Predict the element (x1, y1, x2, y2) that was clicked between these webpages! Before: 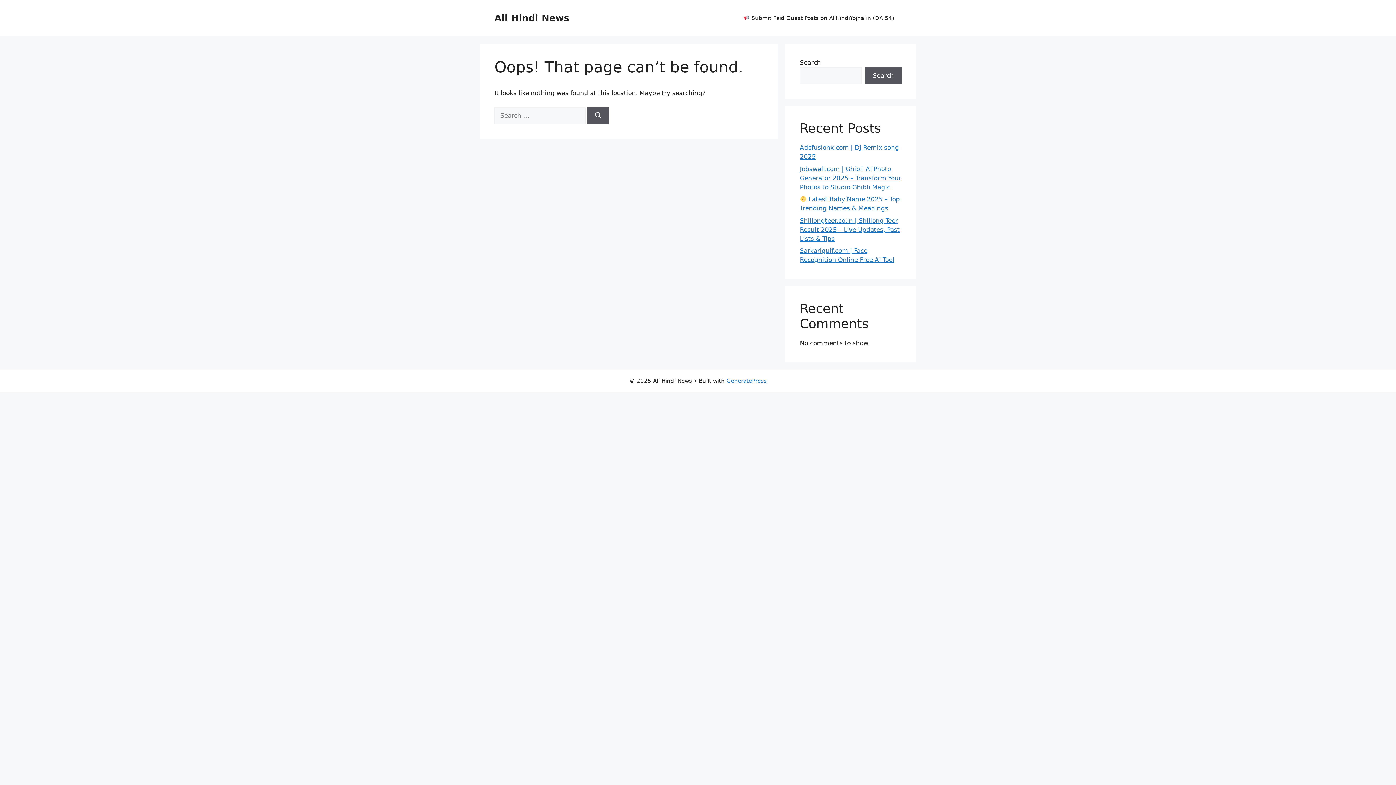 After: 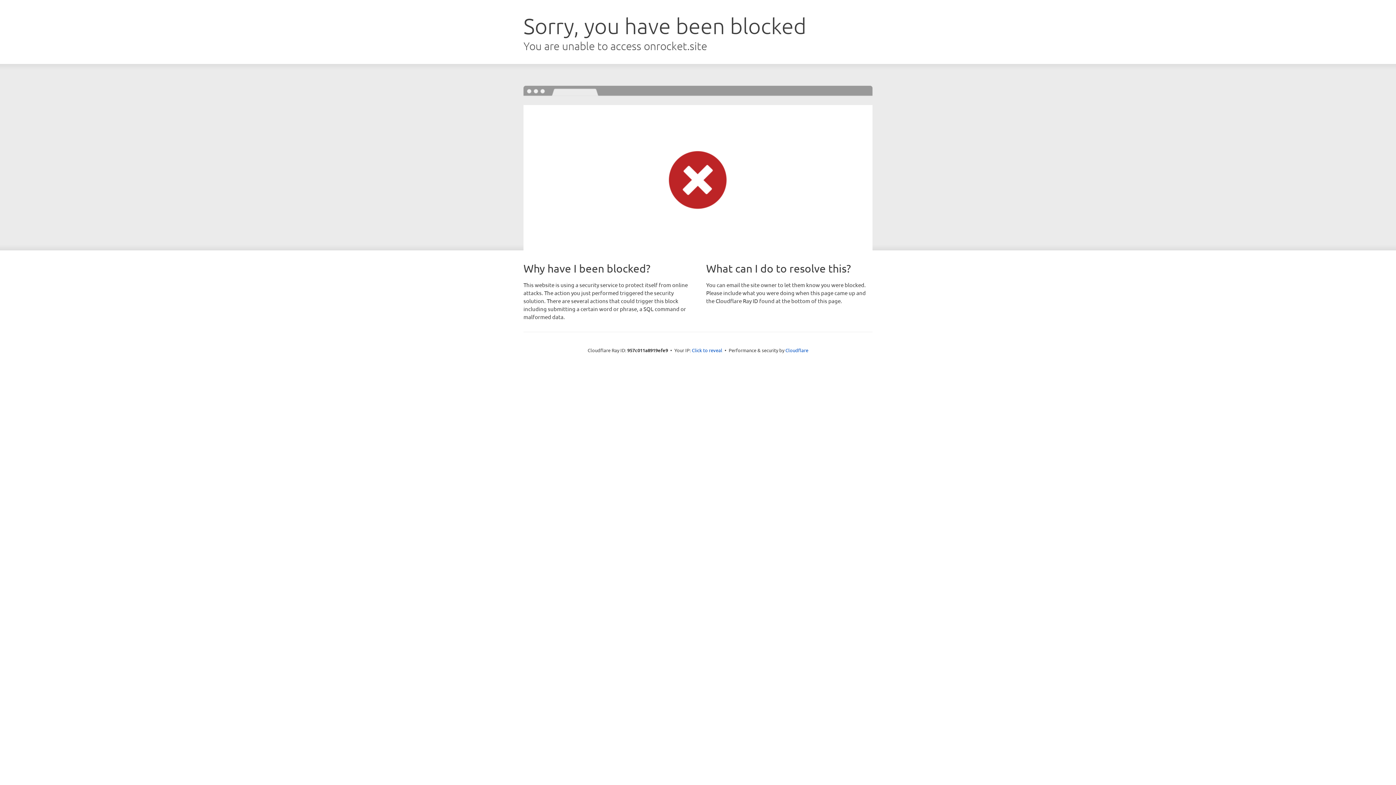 Action: bbox: (726, 377, 766, 384) label: GeneratePress